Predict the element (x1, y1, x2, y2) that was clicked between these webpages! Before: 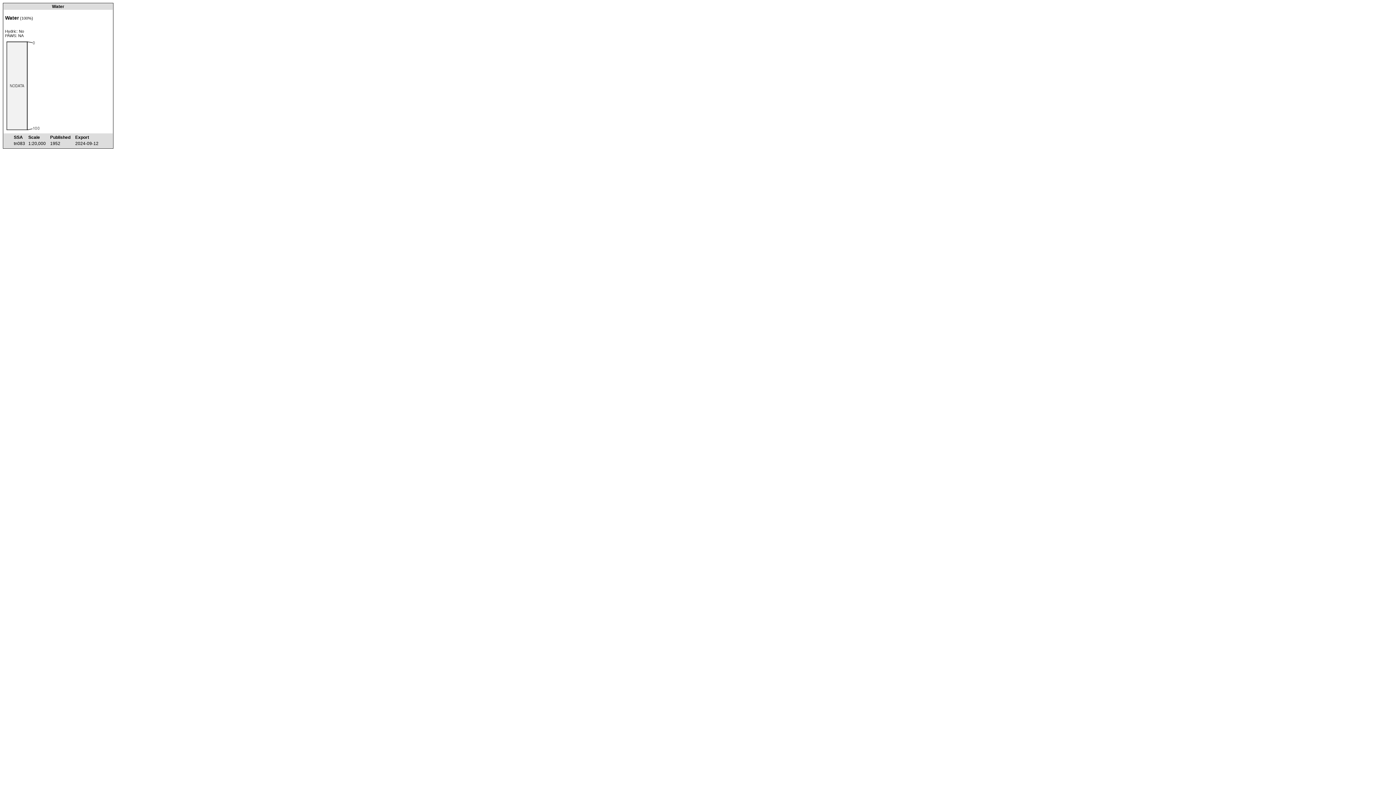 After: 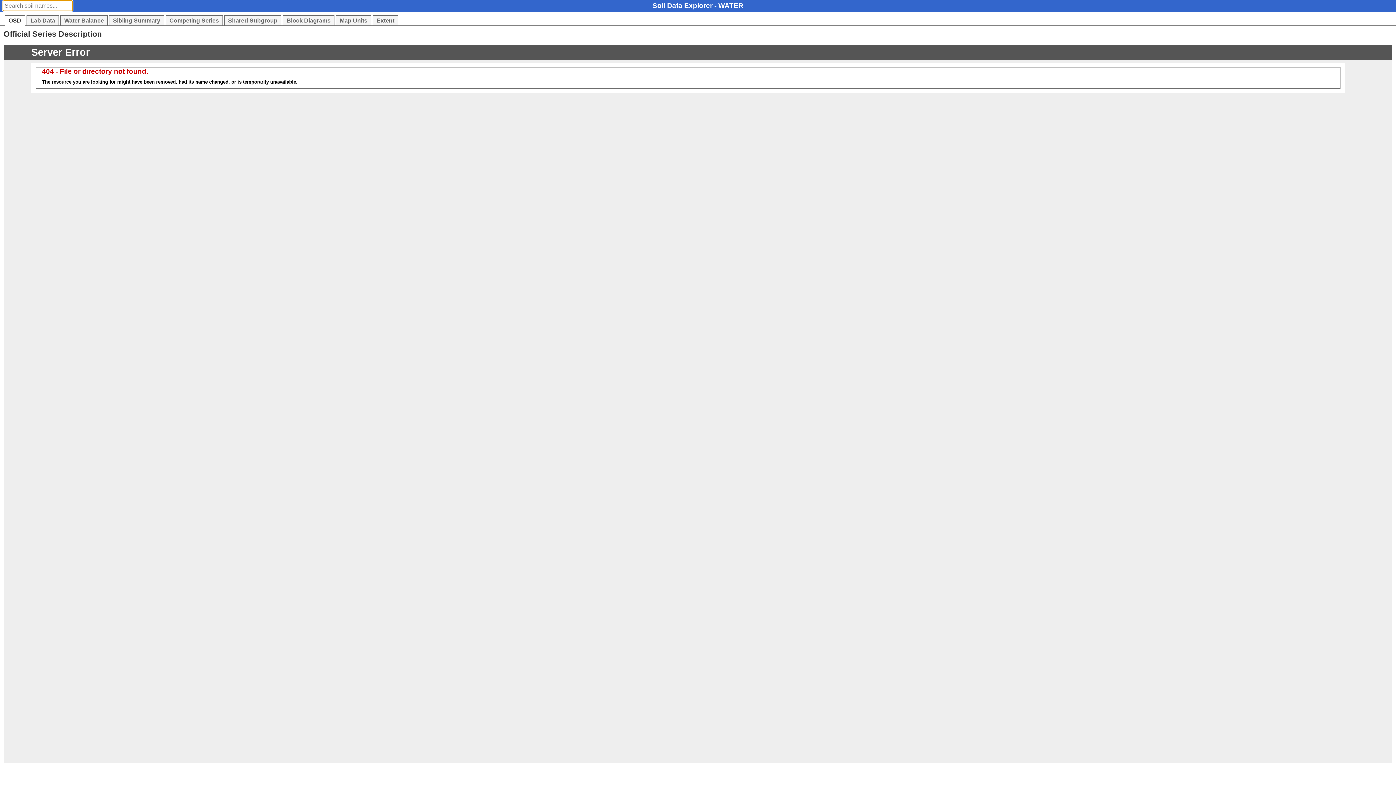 Action: bbox: (5, 128, 41, 133)